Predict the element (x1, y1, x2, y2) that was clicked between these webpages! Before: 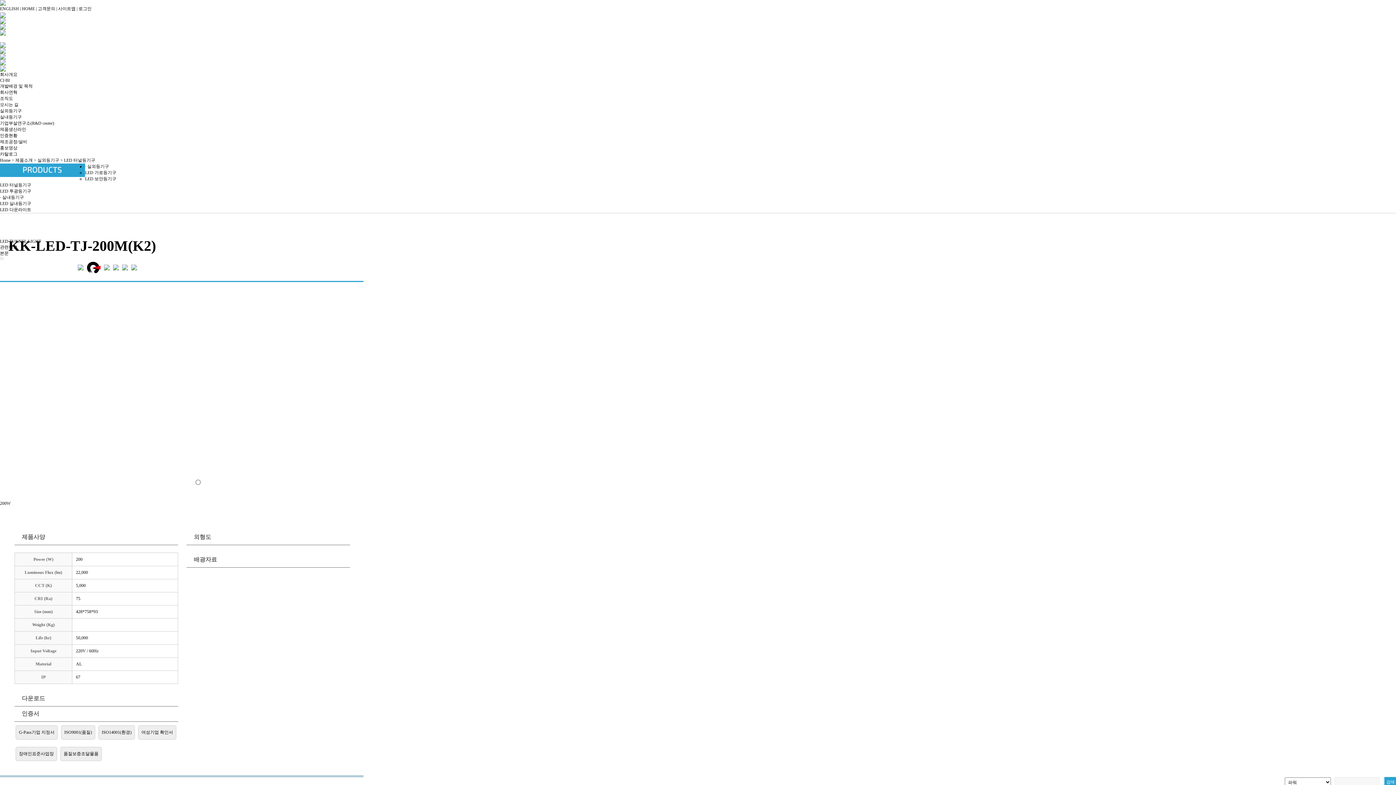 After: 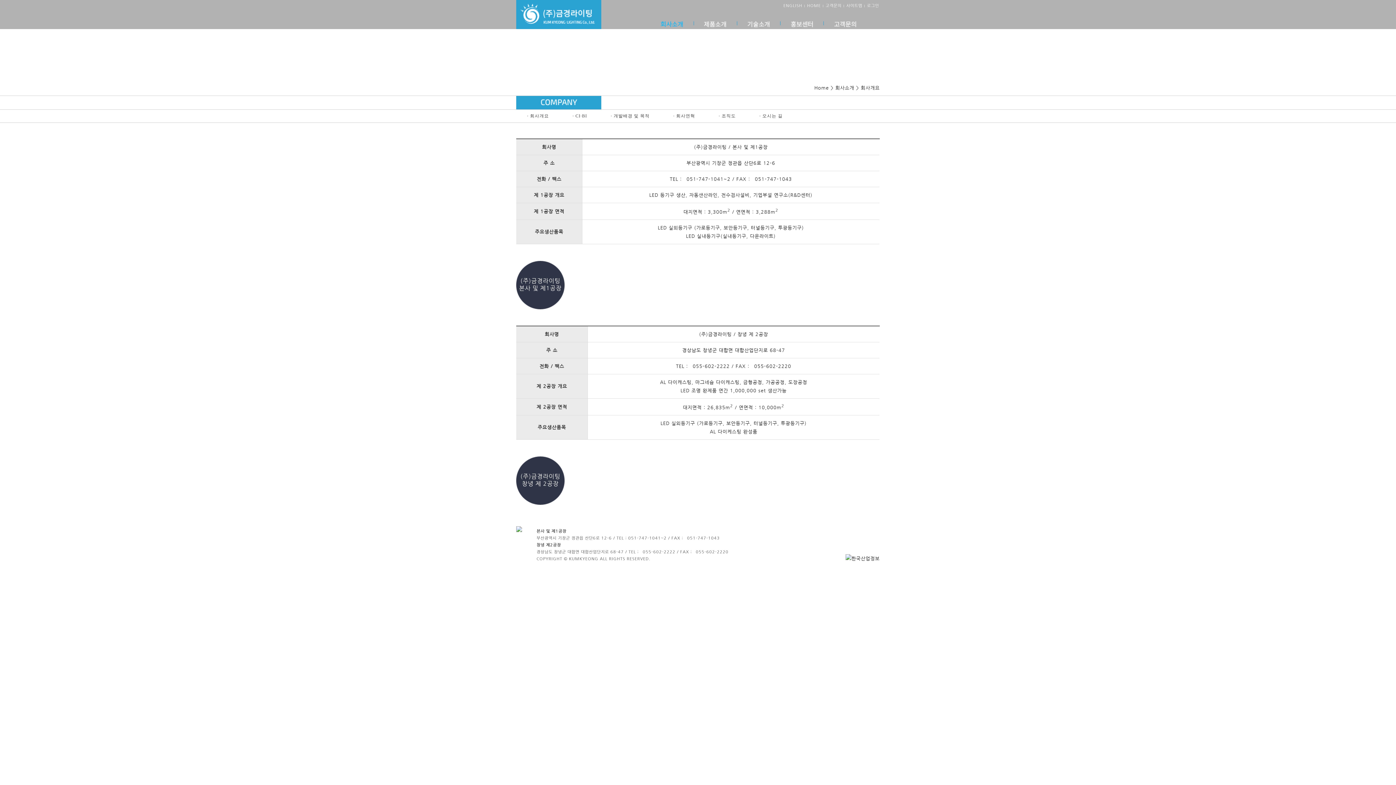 Action: bbox: (0, 71, 17, 76) label: 회사개요